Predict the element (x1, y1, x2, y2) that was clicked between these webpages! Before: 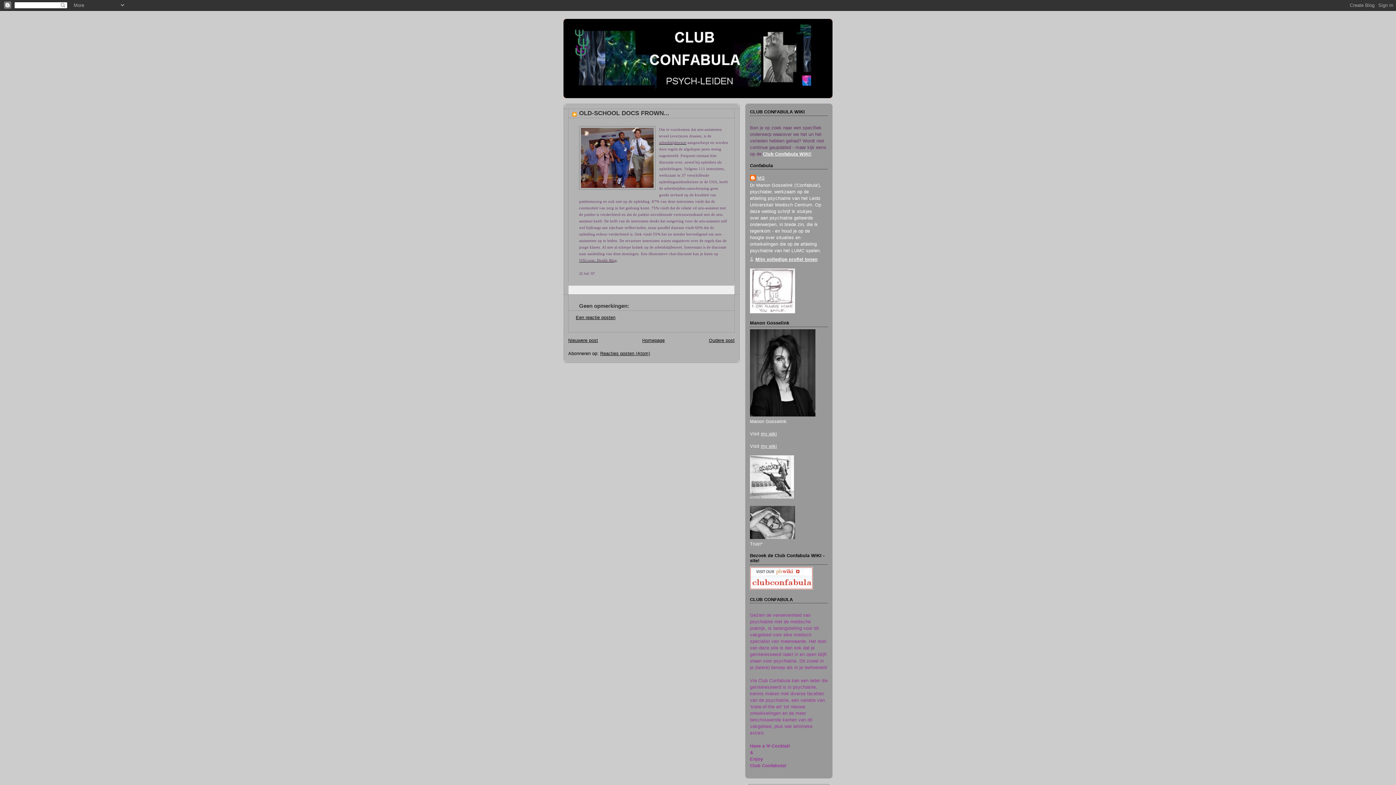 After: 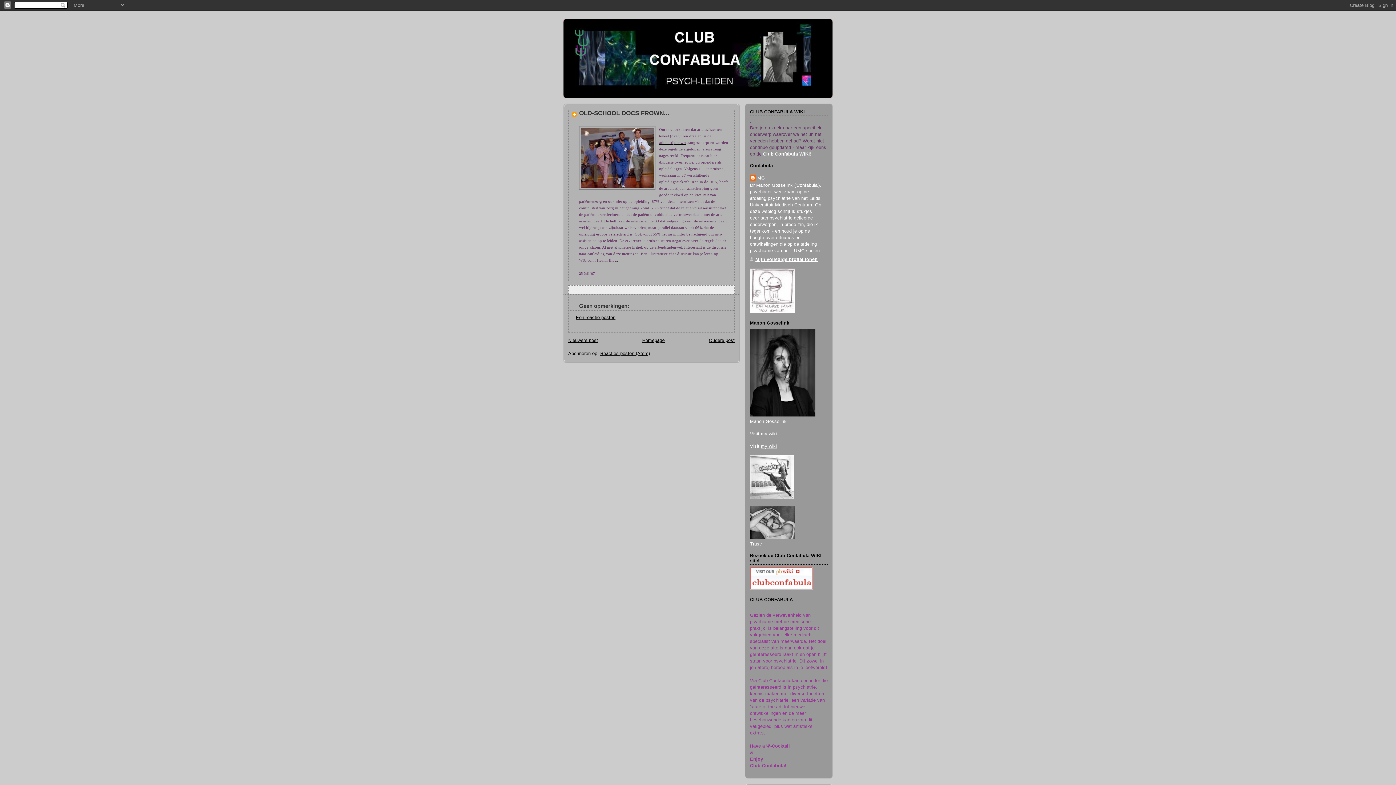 Action: bbox: (579, 109, 669, 116) label: OLD-SCHOOL DOCS FROWN...